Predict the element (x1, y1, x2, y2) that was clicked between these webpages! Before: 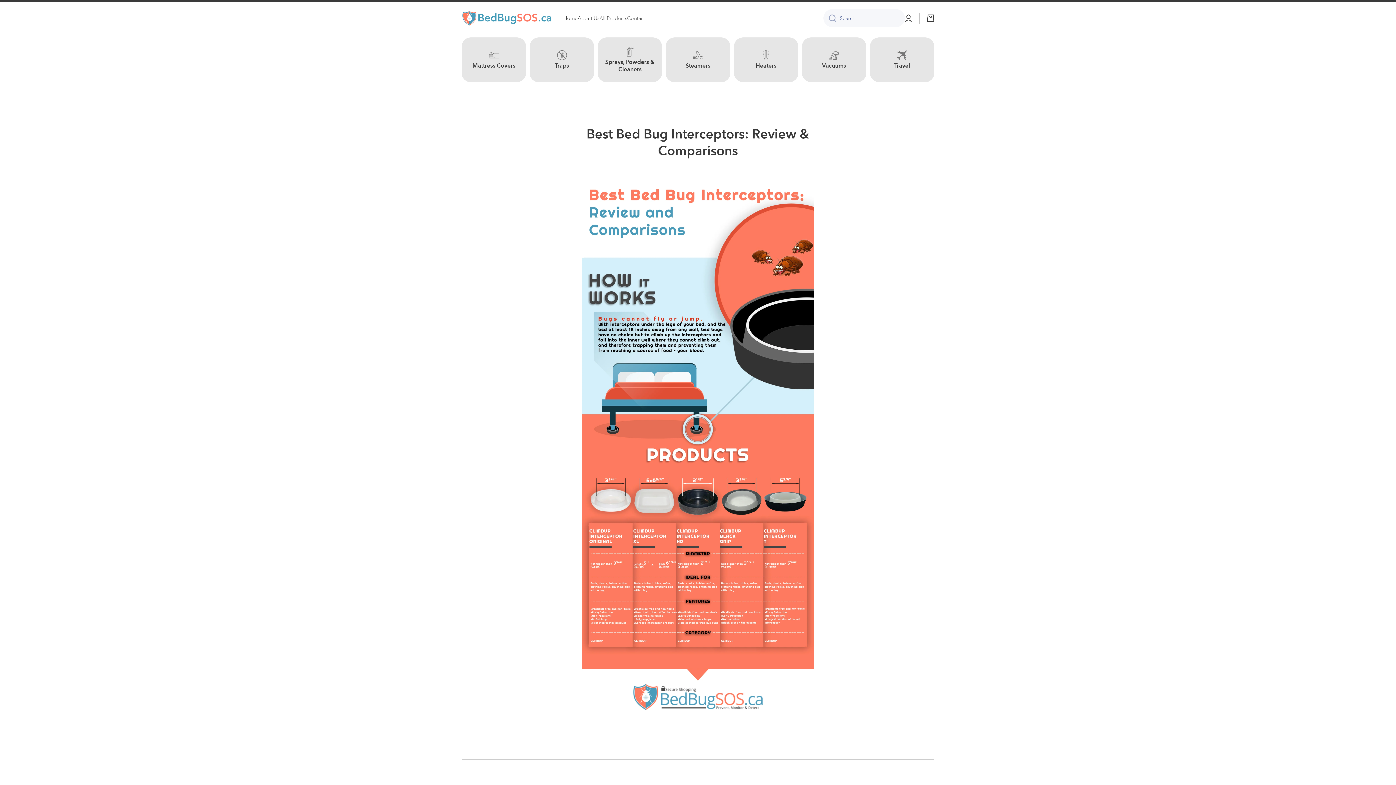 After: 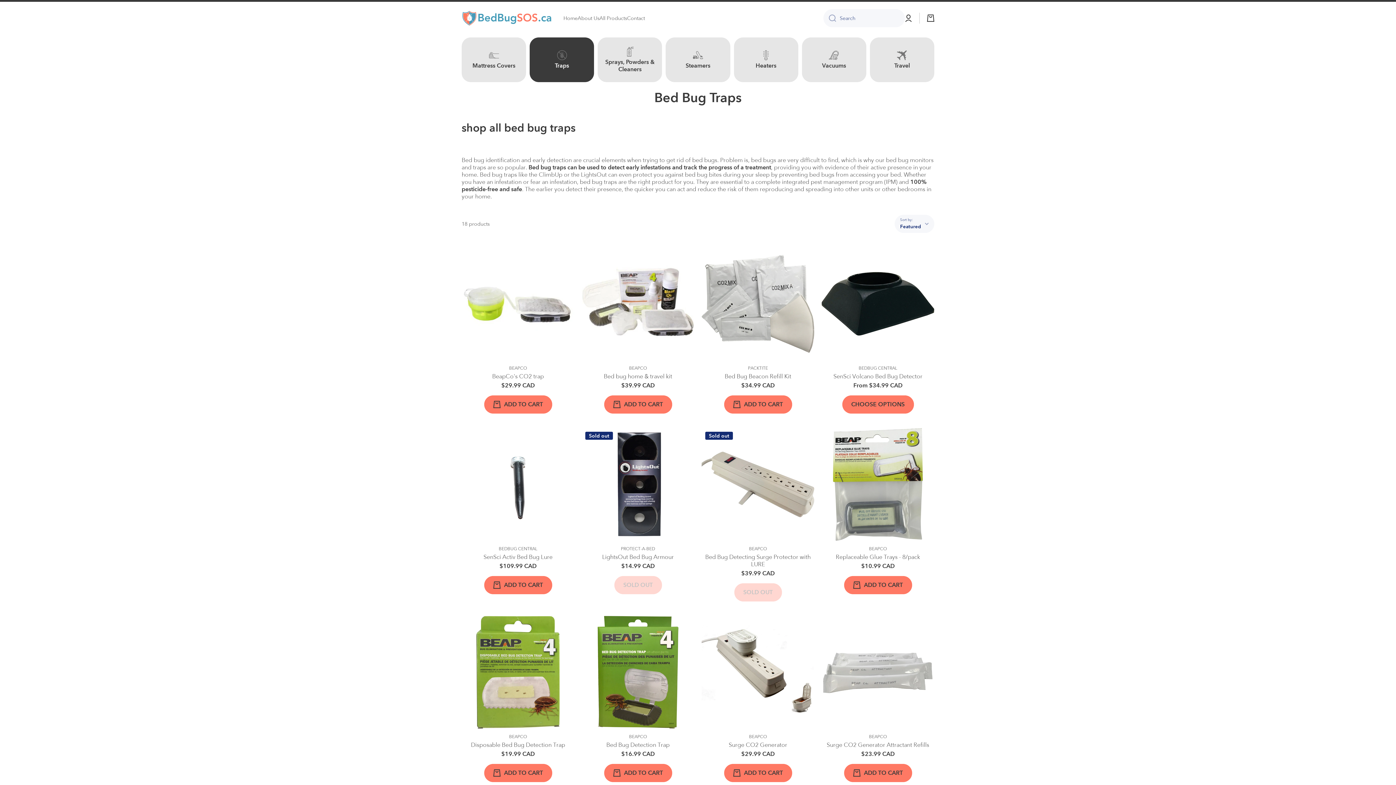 Action: label: Traps bbox: (529, 37, 594, 82)